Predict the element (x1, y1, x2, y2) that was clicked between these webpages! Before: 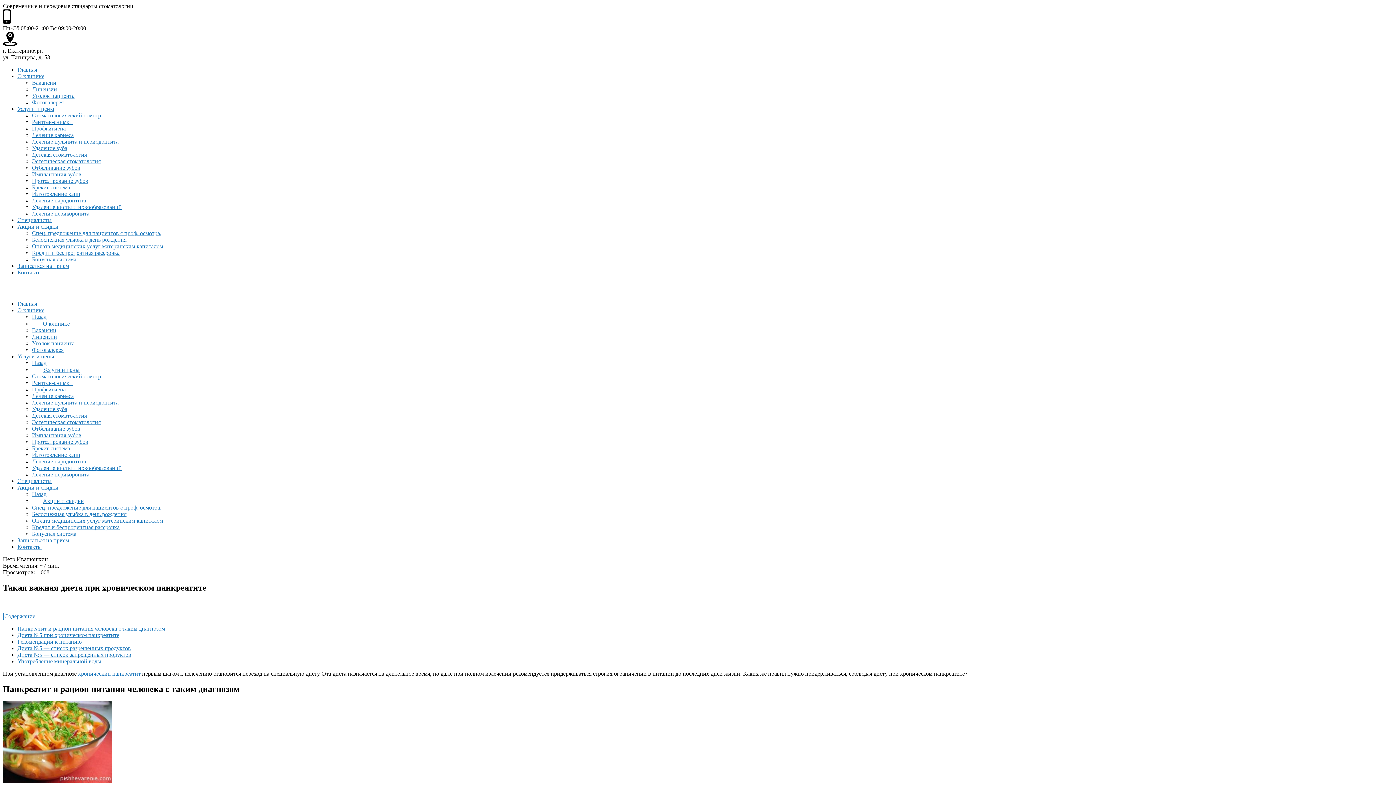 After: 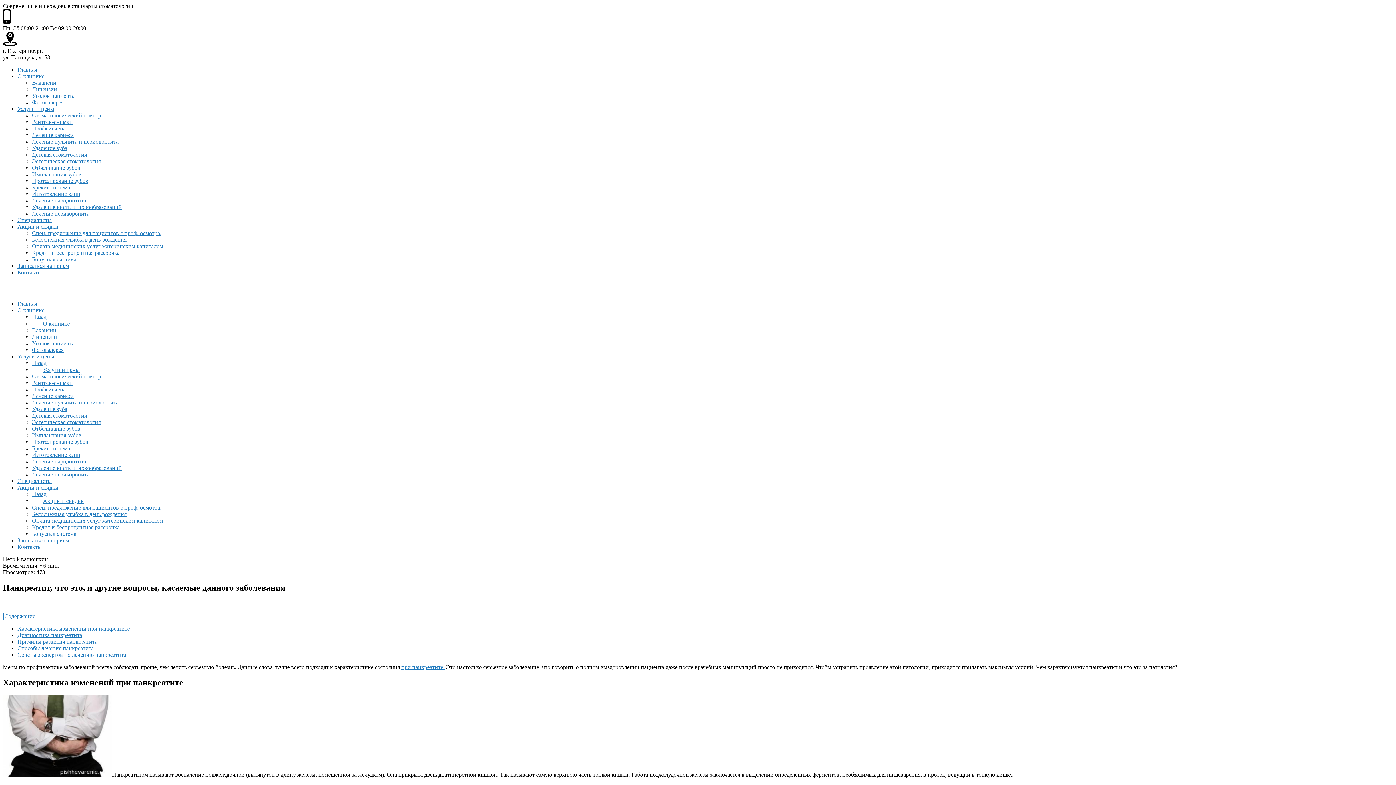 Action: label: хронический панкреатит bbox: (78, 670, 140, 677)